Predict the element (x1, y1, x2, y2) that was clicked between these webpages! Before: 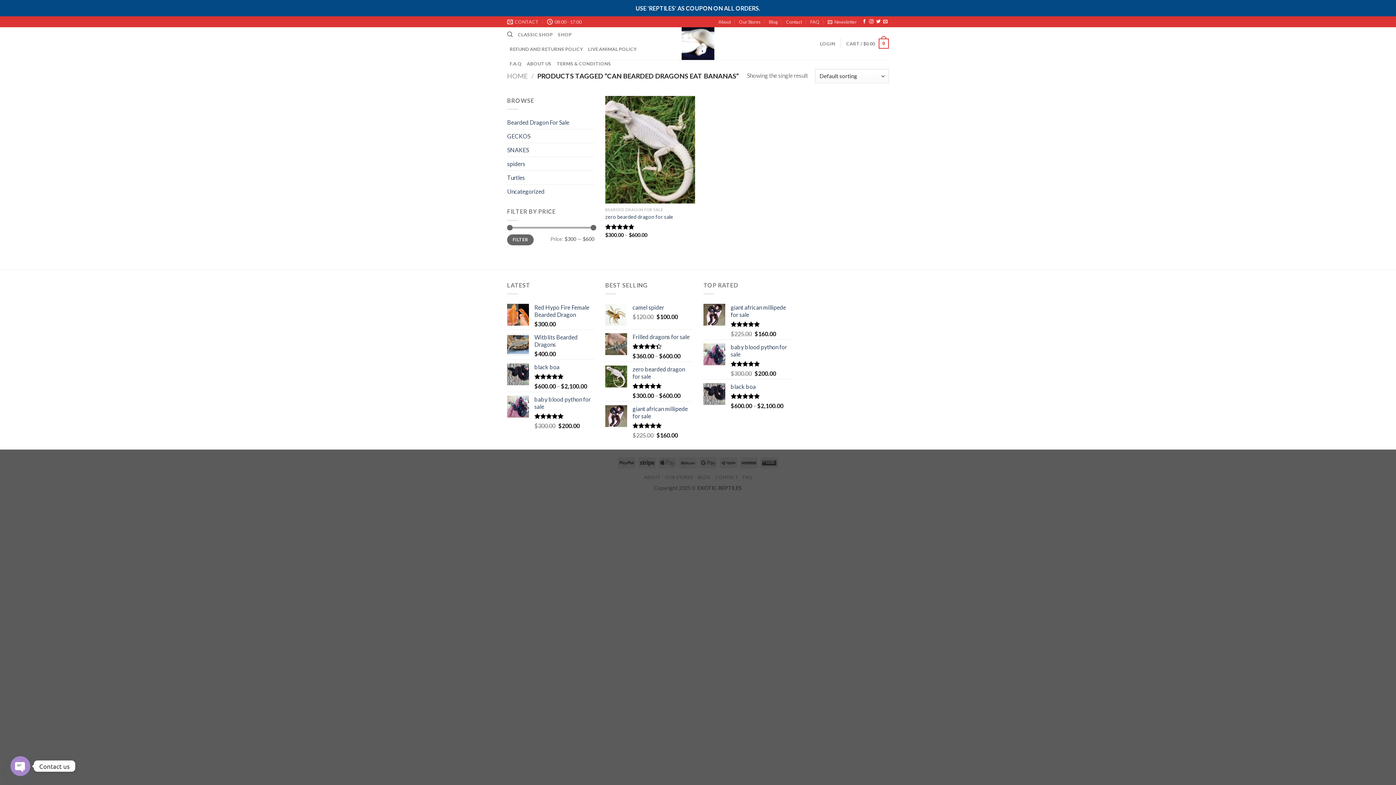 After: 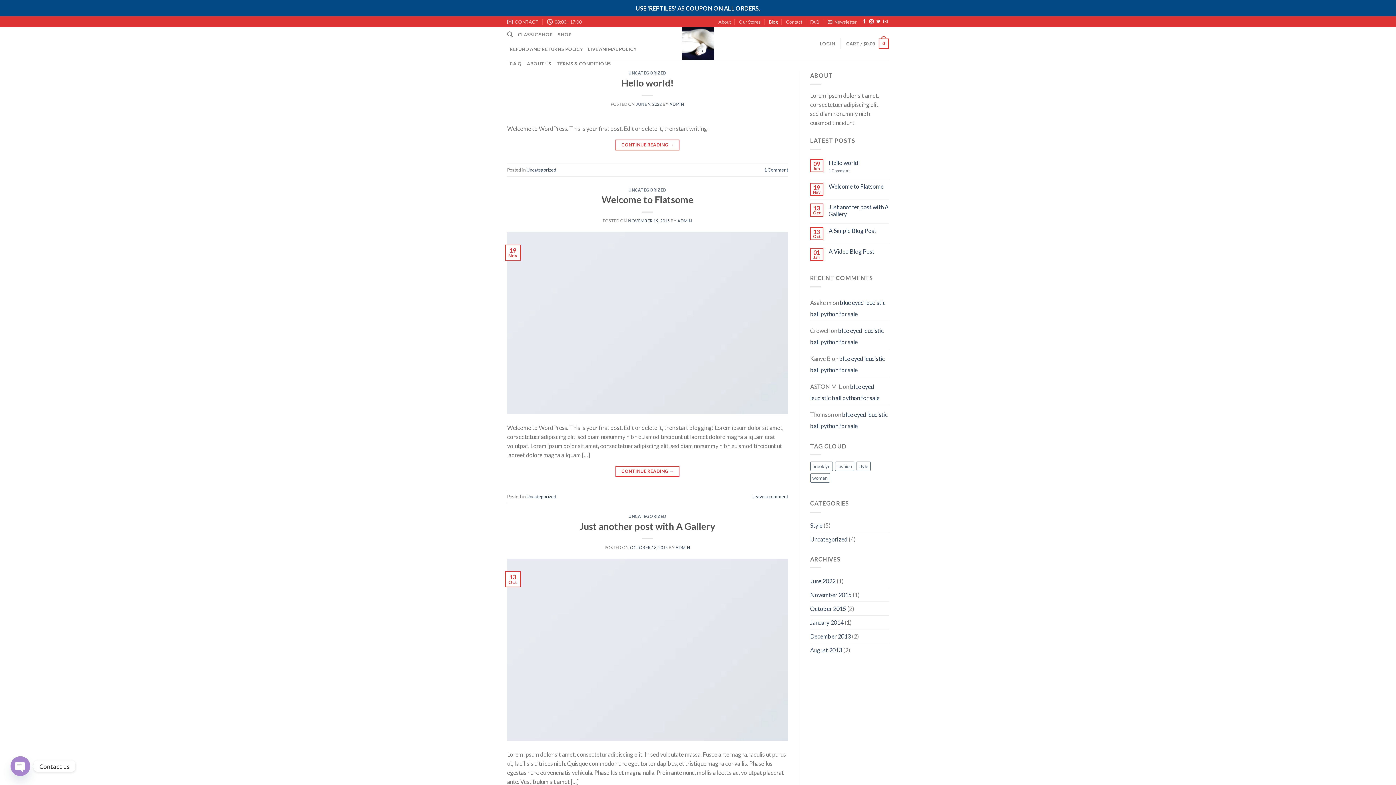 Action: label: BLOG bbox: (697, 474, 711, 480)